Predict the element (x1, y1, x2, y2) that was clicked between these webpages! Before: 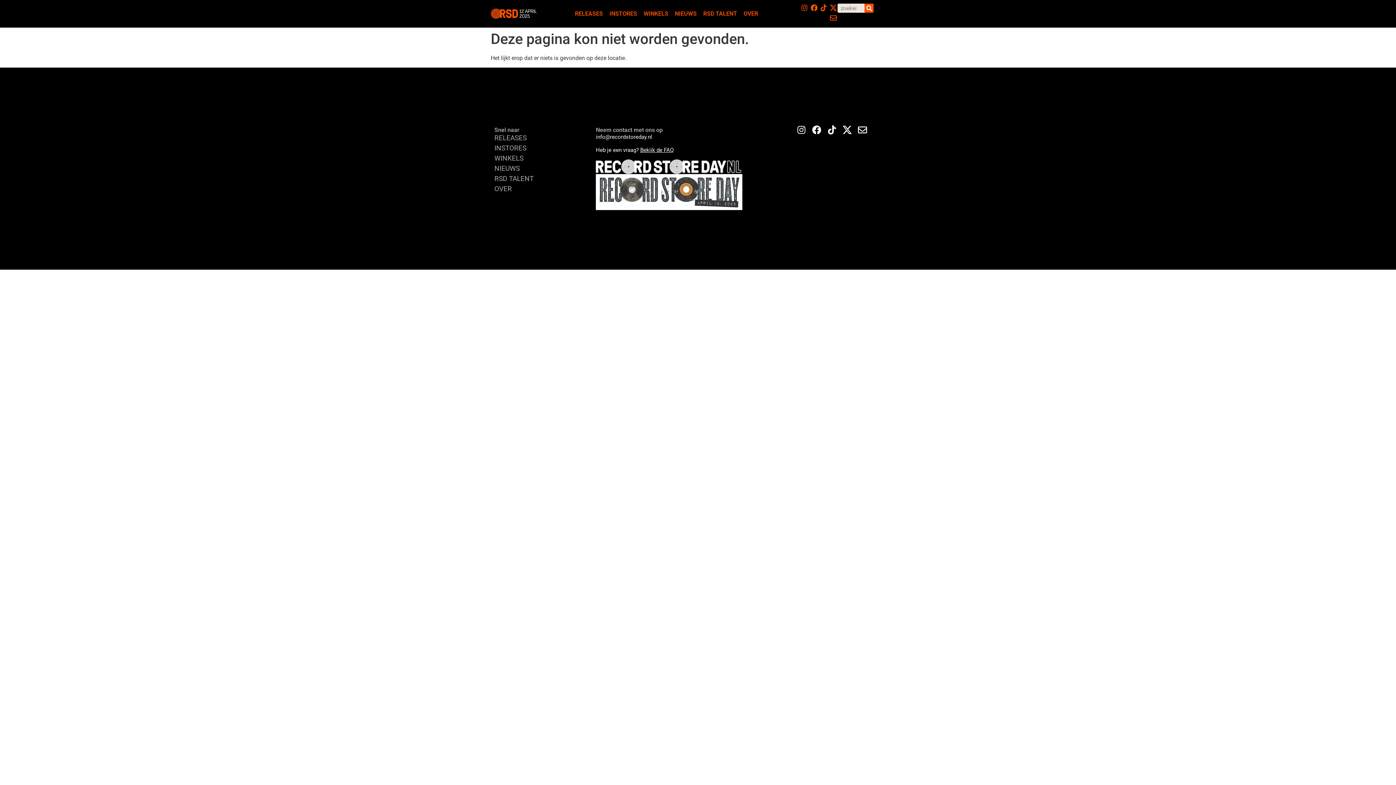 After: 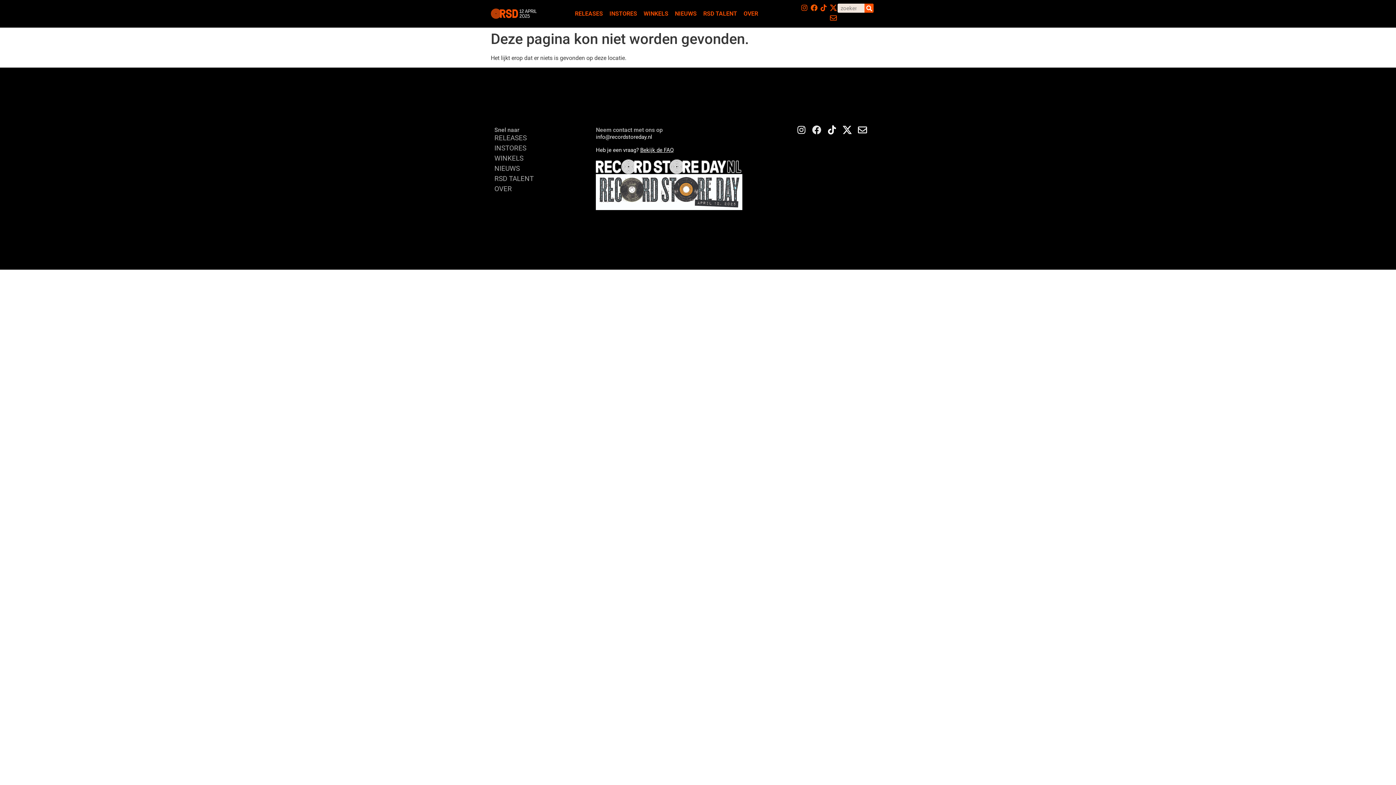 Action: label: Facebook bbox: (810, 123, 823, 136)